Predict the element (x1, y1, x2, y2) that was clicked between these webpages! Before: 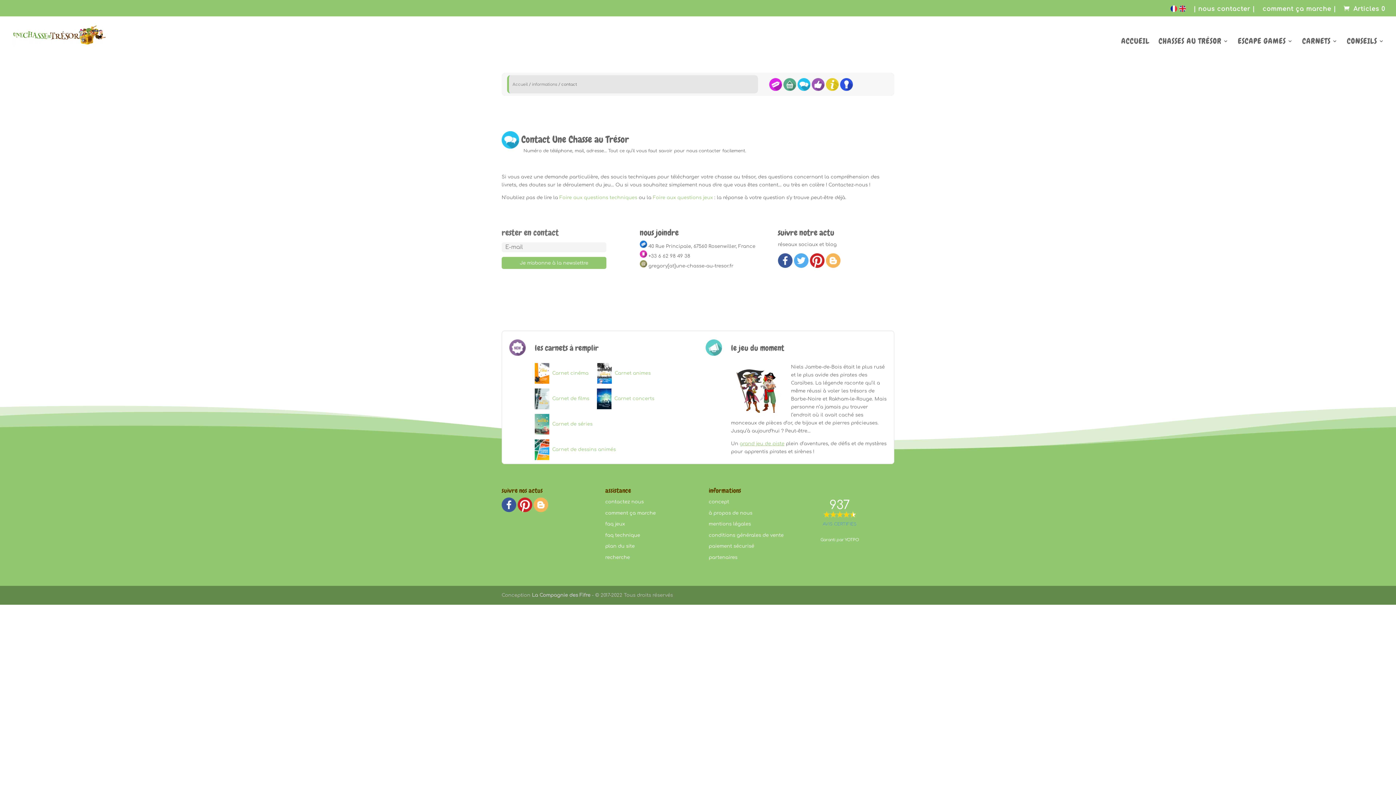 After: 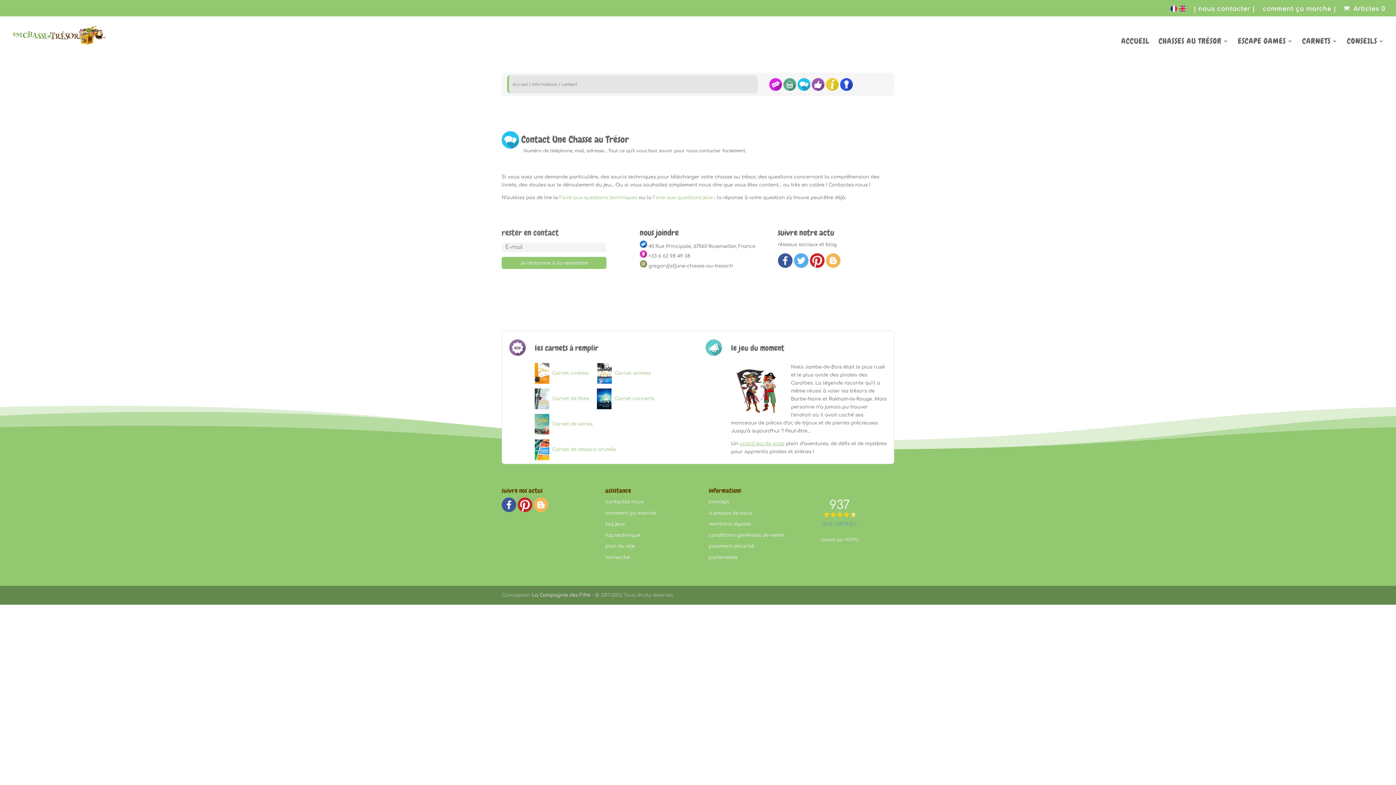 Action: bbox: (794, 263, 808, 268)